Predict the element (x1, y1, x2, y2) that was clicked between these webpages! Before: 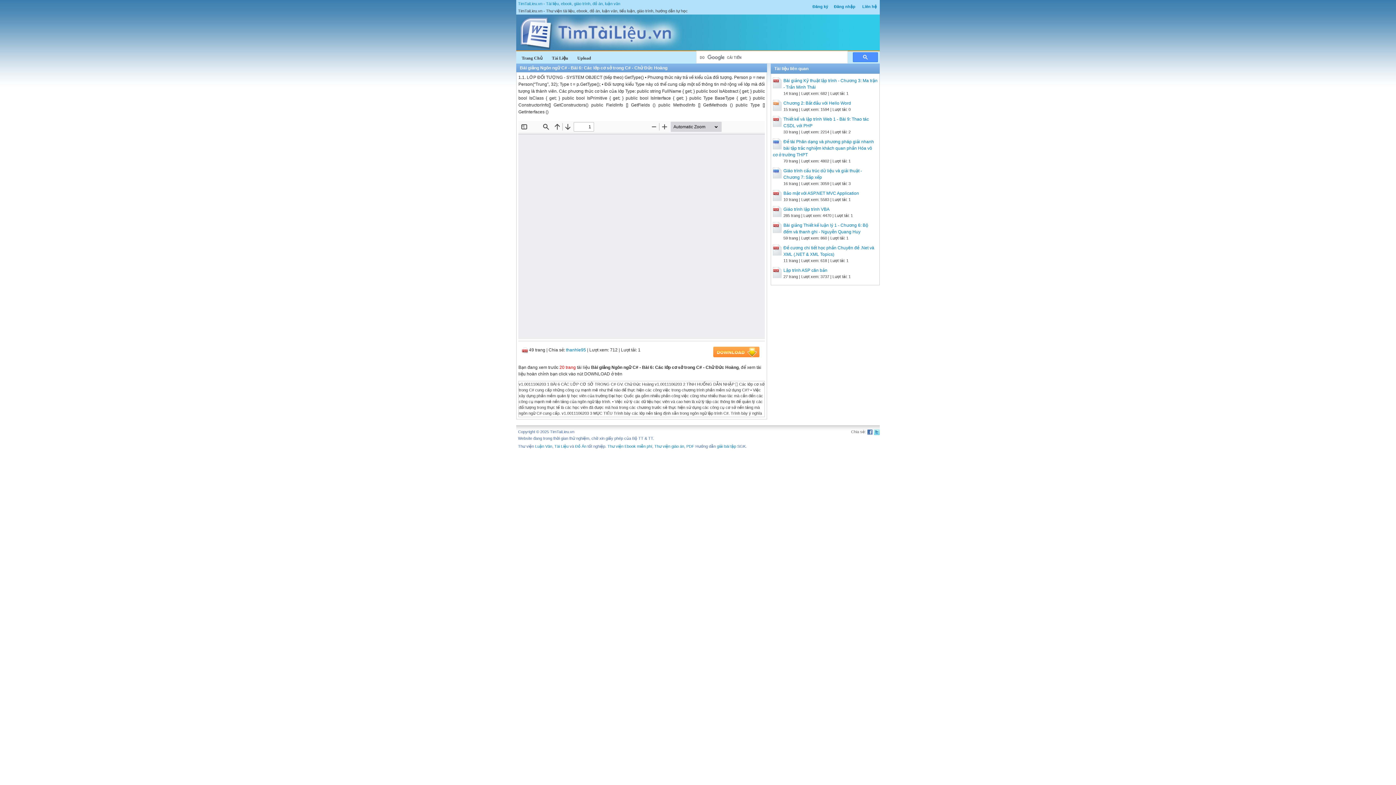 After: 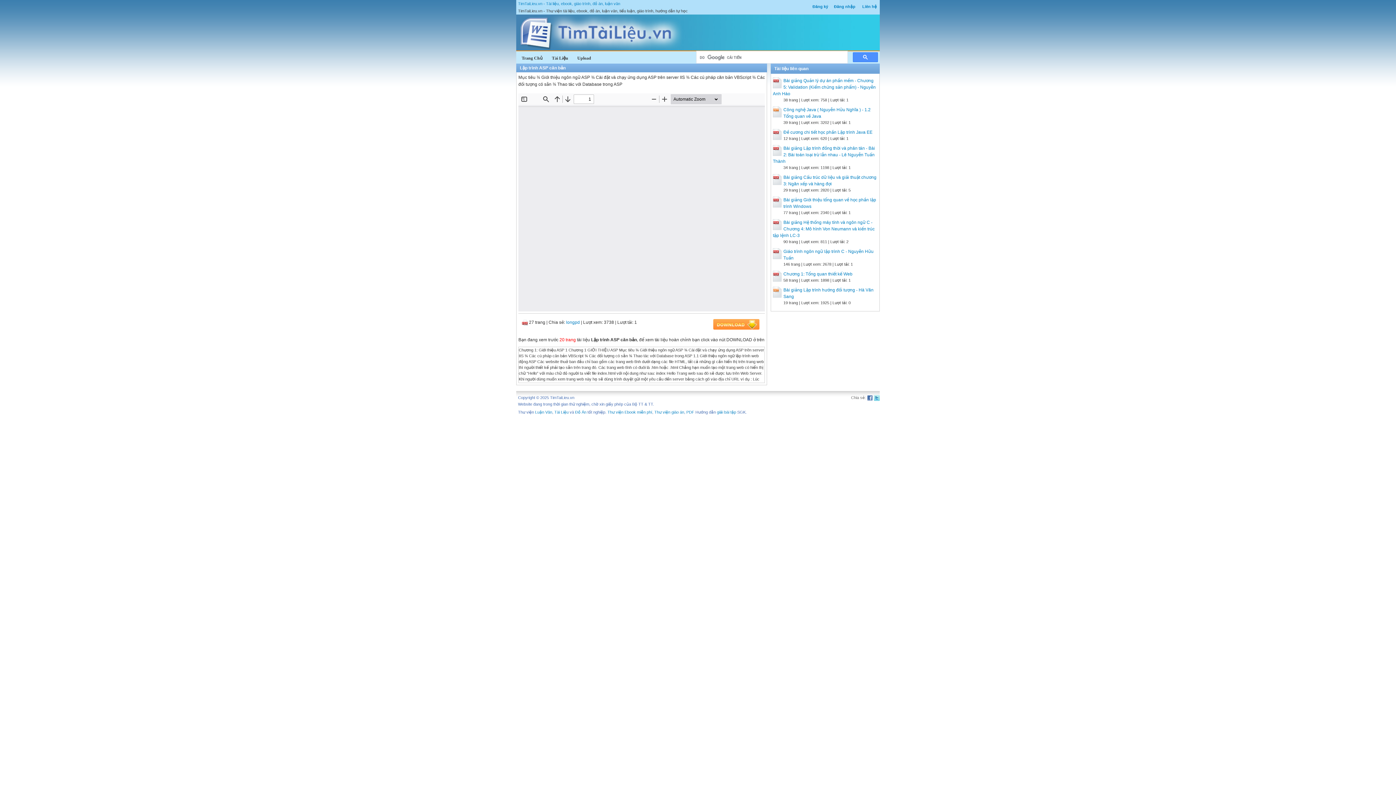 Action: label: Lập trình ASP căn bản bbox: (783, 268, 827, 273)